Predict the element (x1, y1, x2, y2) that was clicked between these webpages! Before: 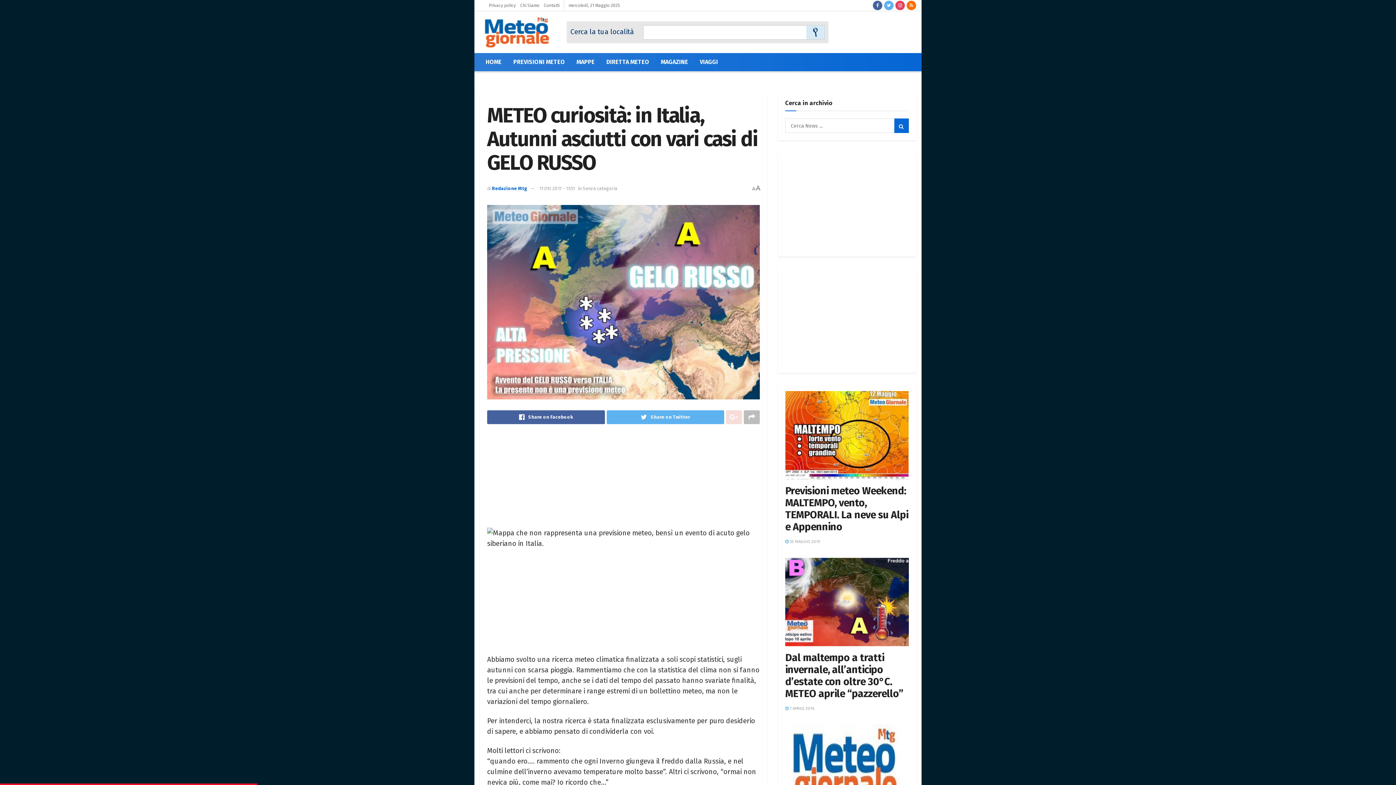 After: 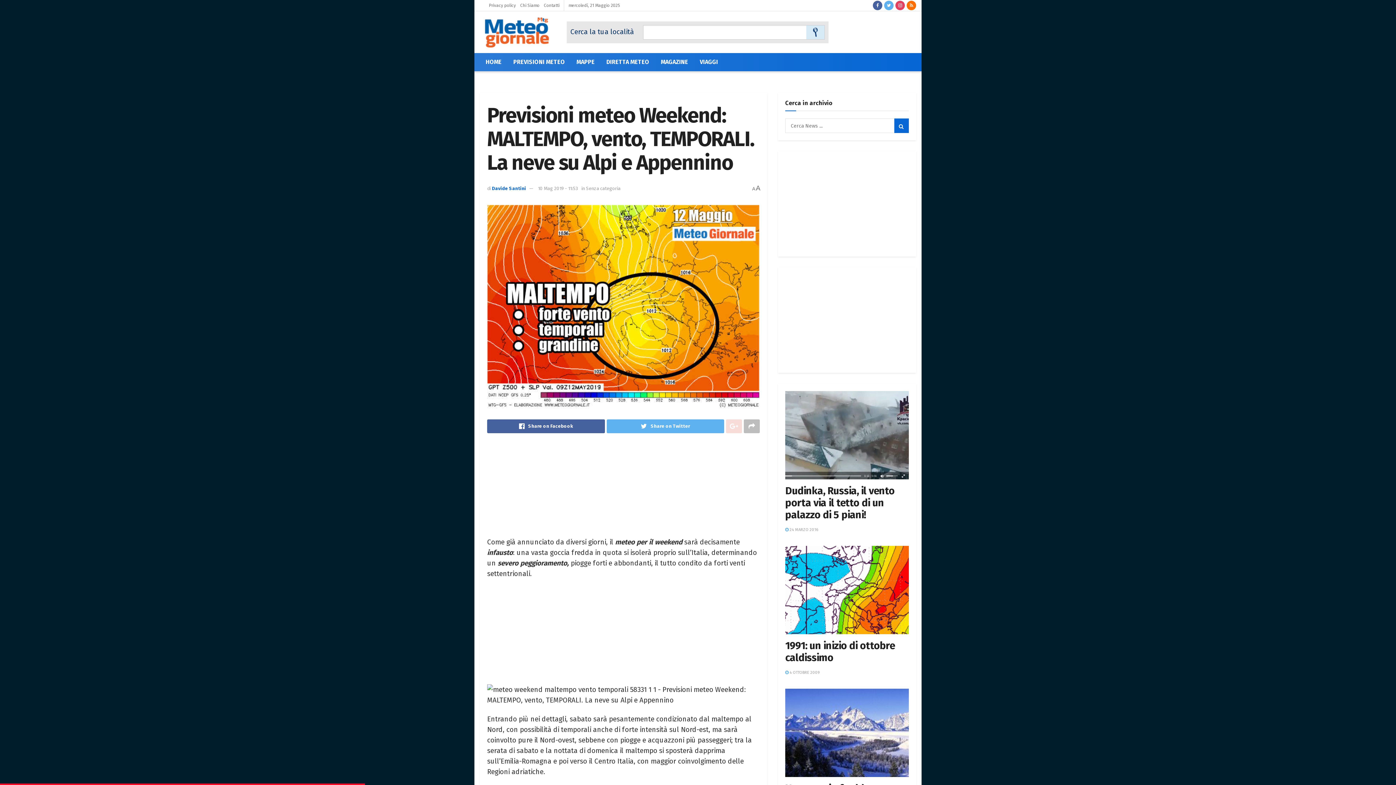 Action: label:  10 MAGGIO 2019 bbox: (785, 539, 820, 544)